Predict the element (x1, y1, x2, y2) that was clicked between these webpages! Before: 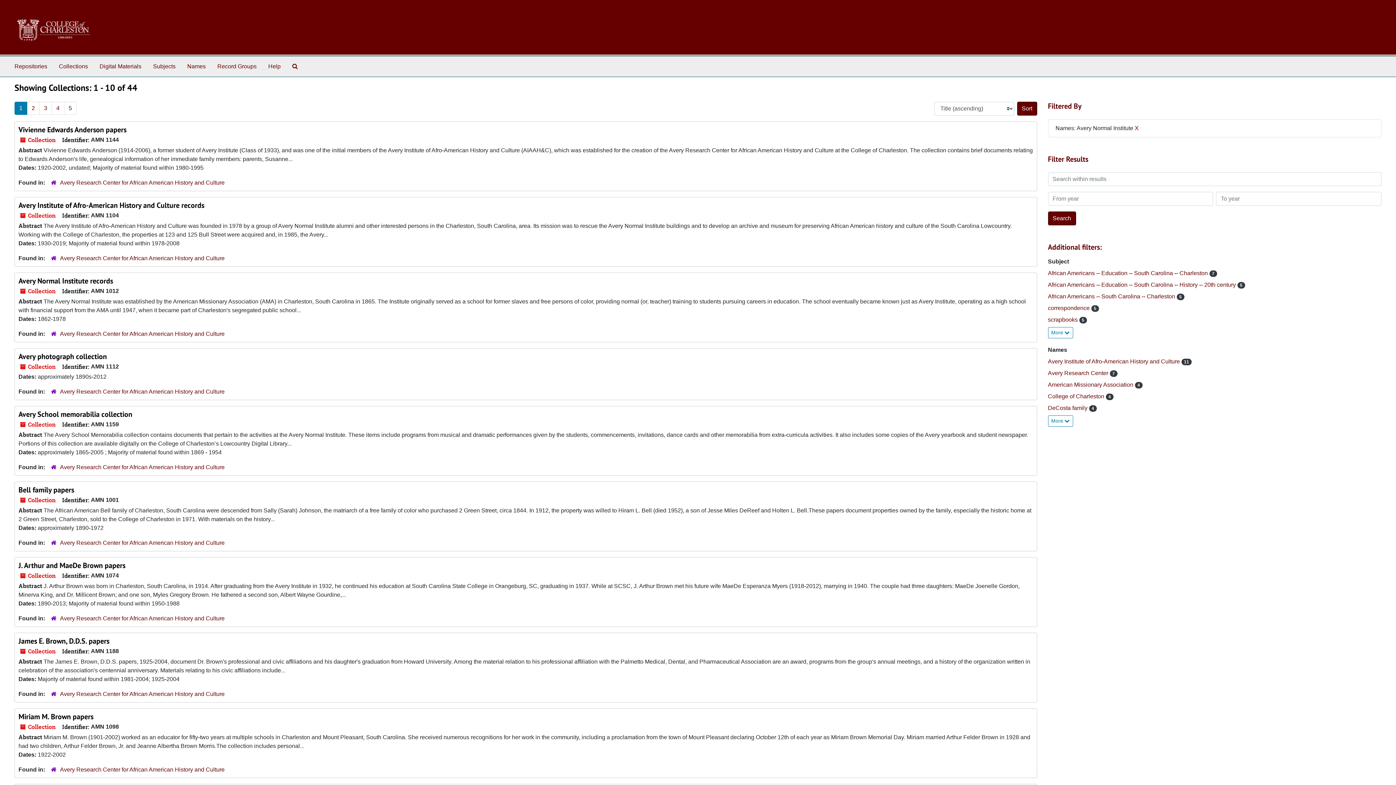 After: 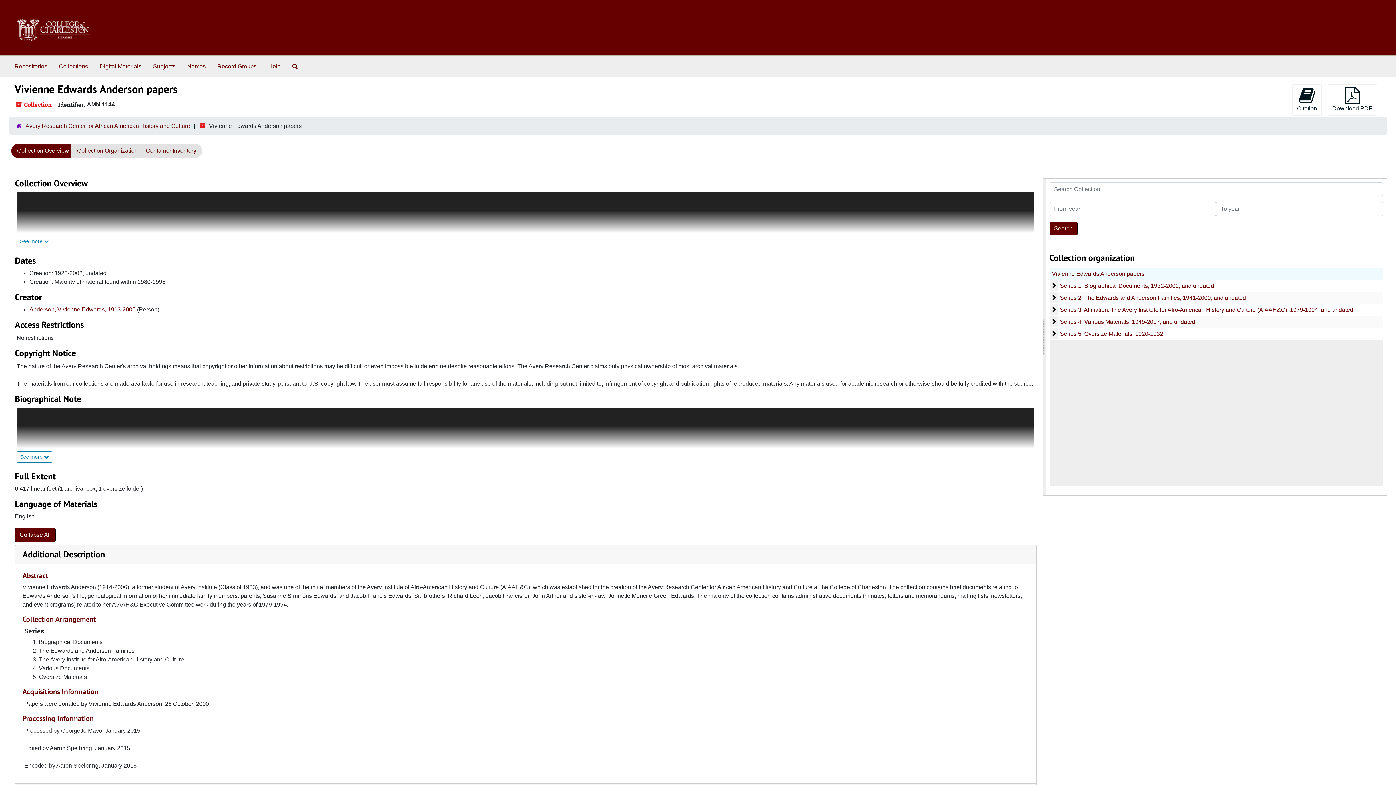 Action: bbox: (18, 125, 126, 134) label: Vivienne Edwards Anderson papers